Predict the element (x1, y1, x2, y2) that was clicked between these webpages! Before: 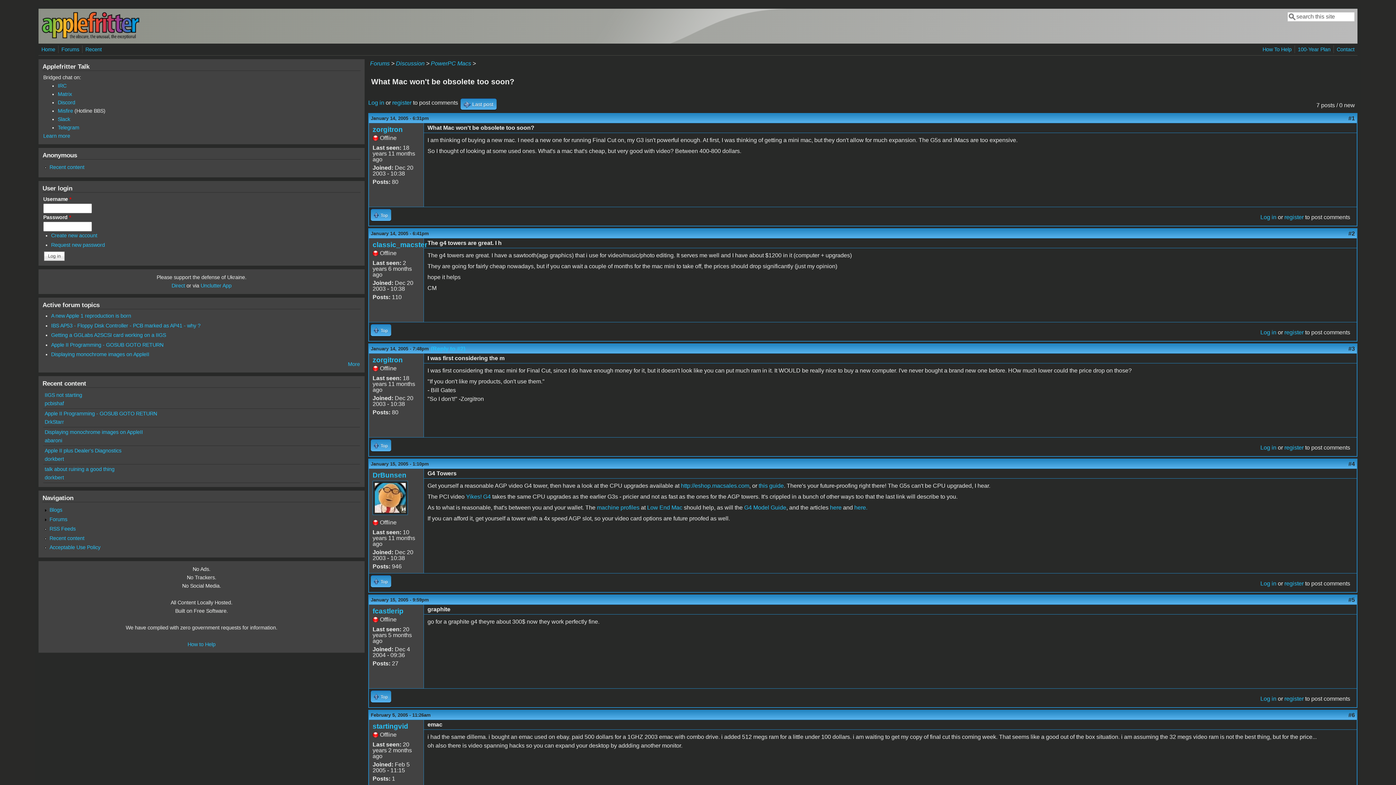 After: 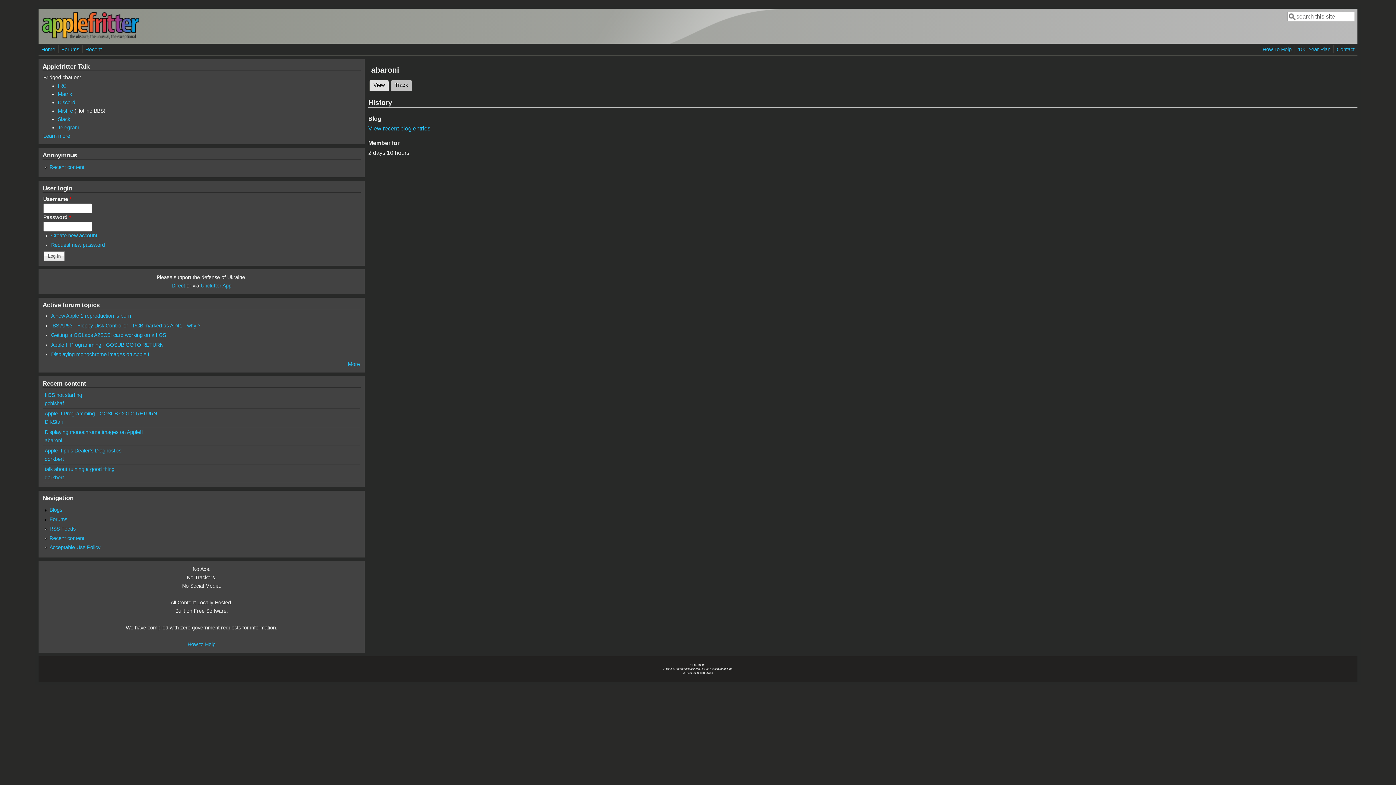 Action: label: abaroni bbox: (44, 437, 62, 443)